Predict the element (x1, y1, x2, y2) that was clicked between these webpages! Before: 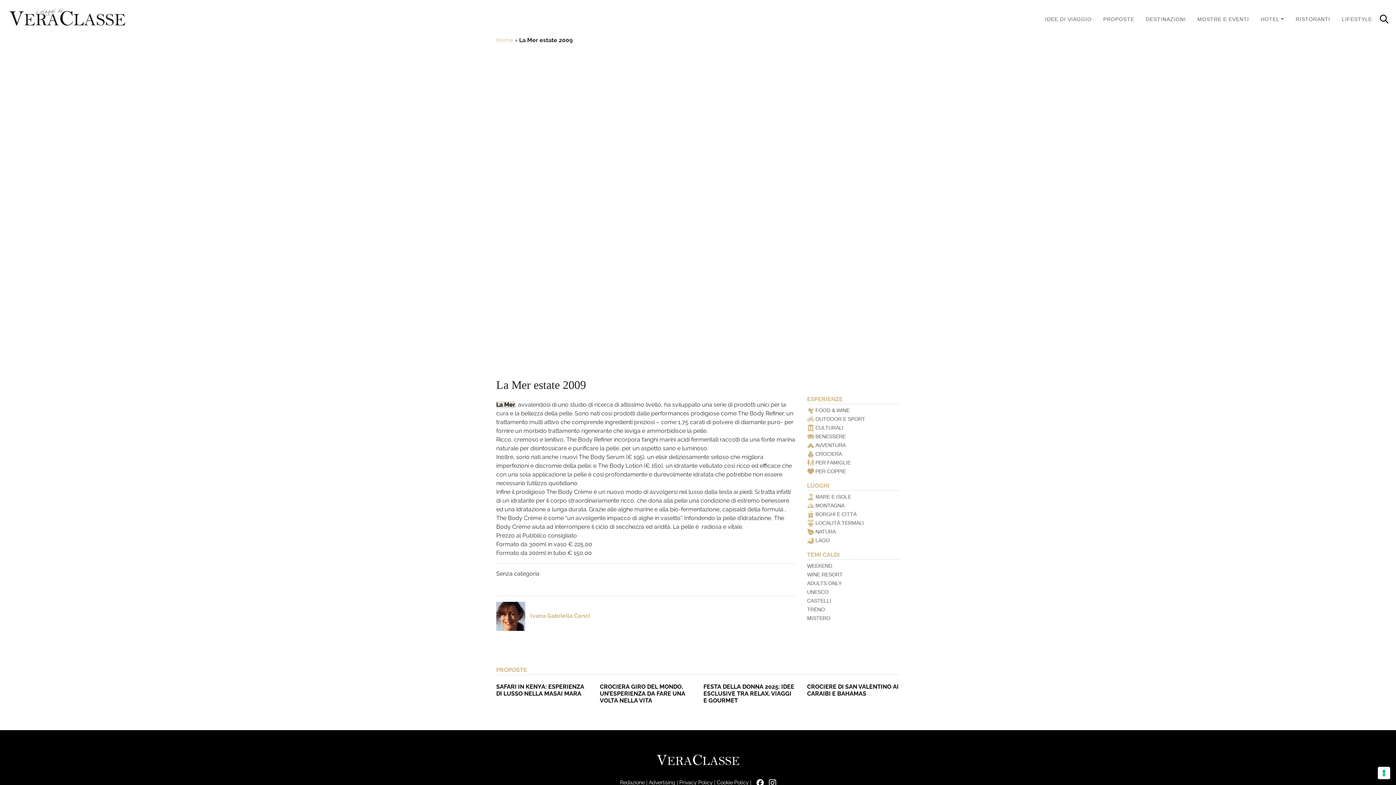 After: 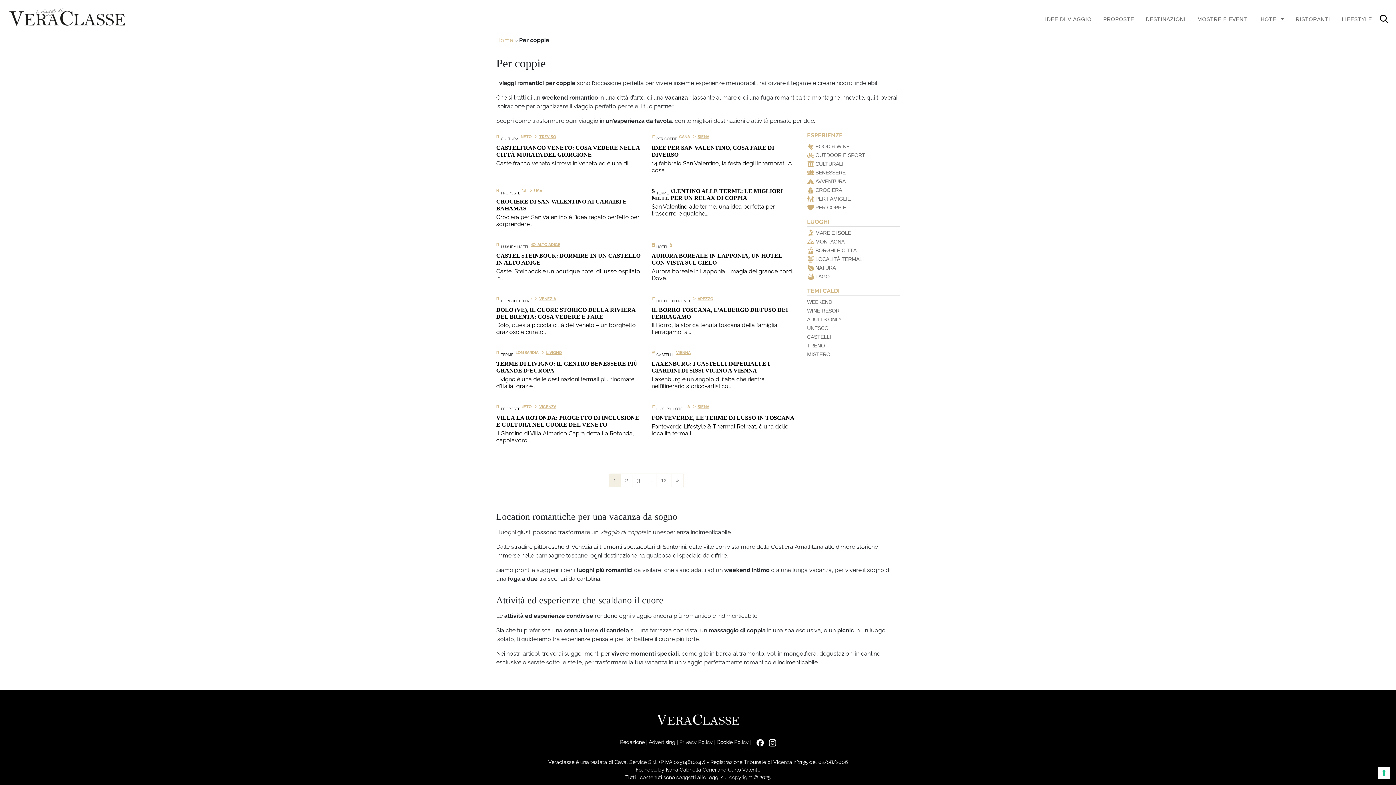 Action: label: PER COPPIE bbox: (815, 468, 846, 474)